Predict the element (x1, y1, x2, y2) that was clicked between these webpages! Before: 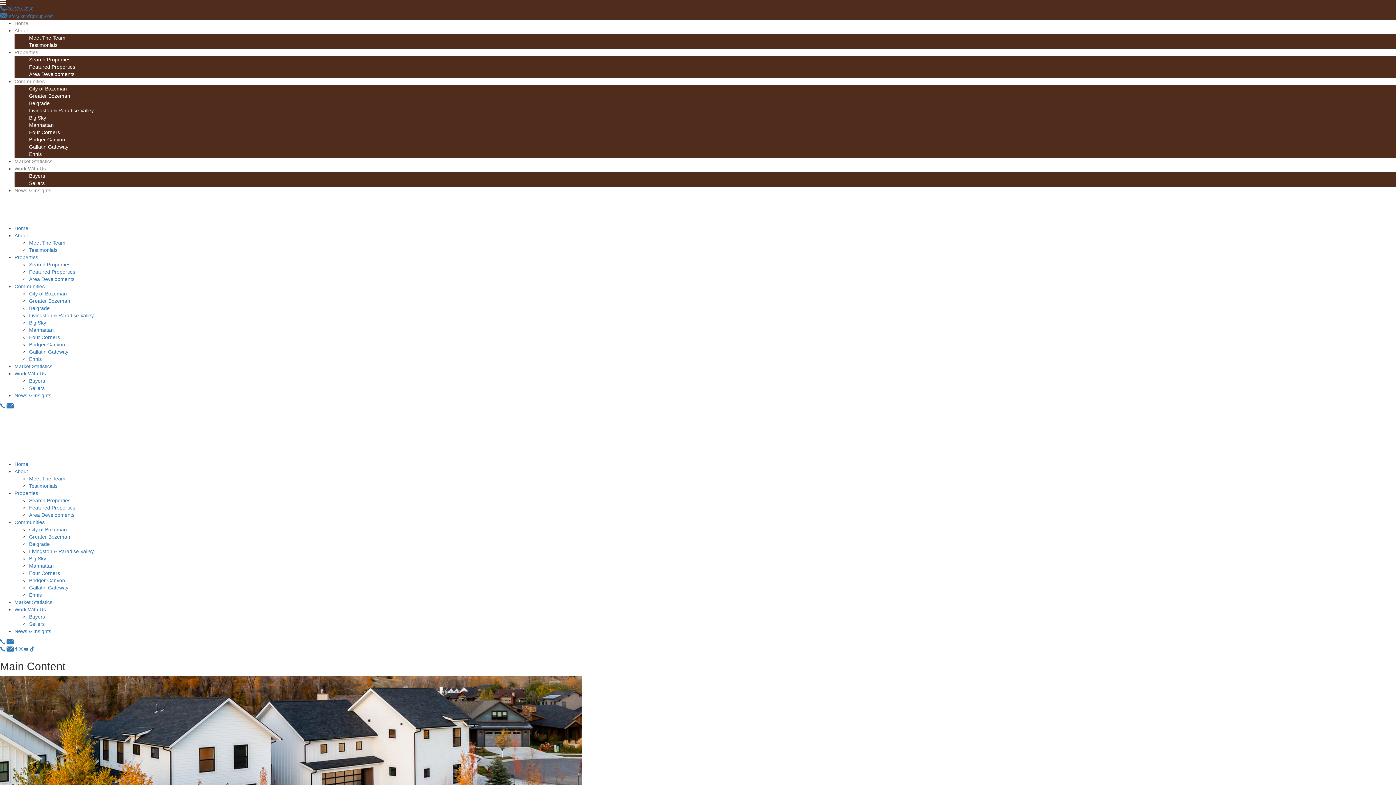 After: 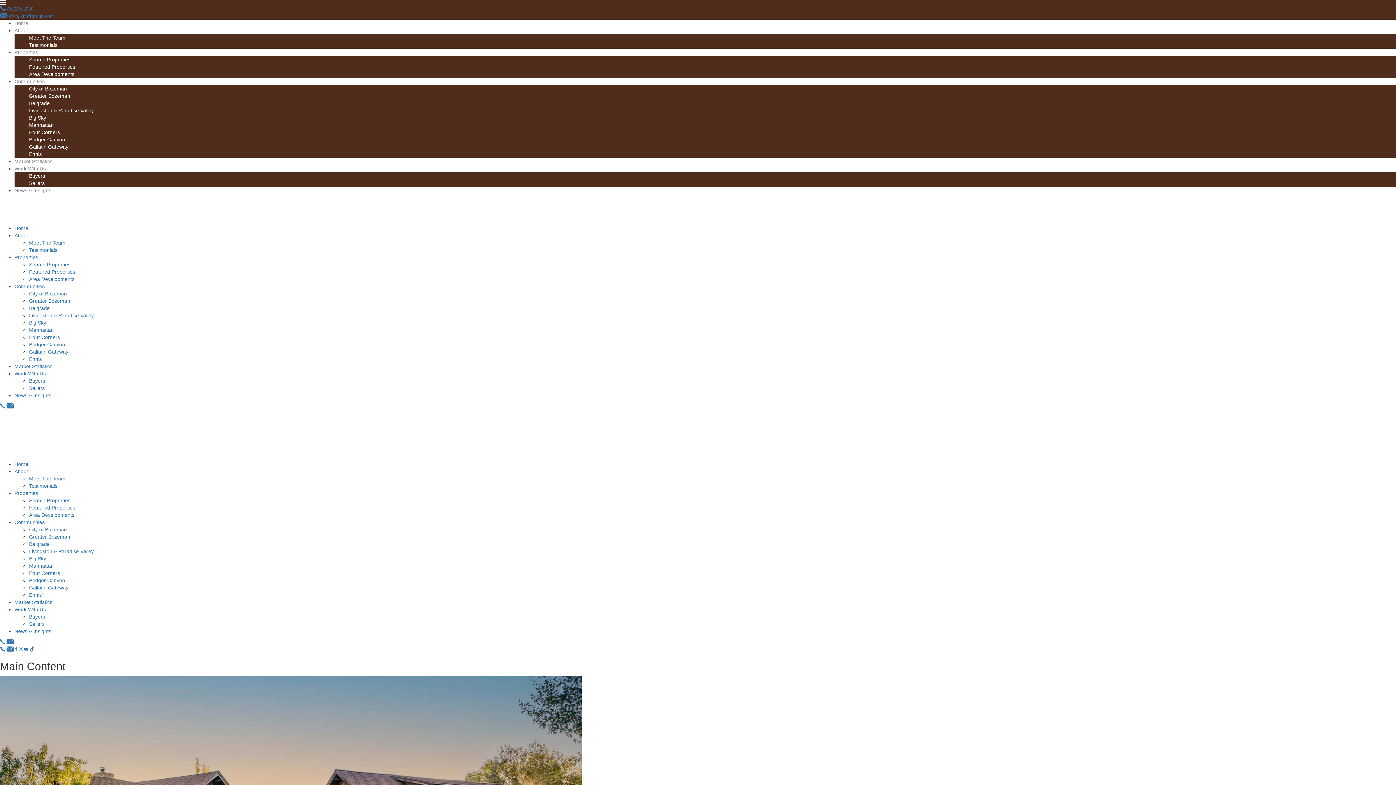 Action: bbox: (29, 385, 44, 391) label: Sellers